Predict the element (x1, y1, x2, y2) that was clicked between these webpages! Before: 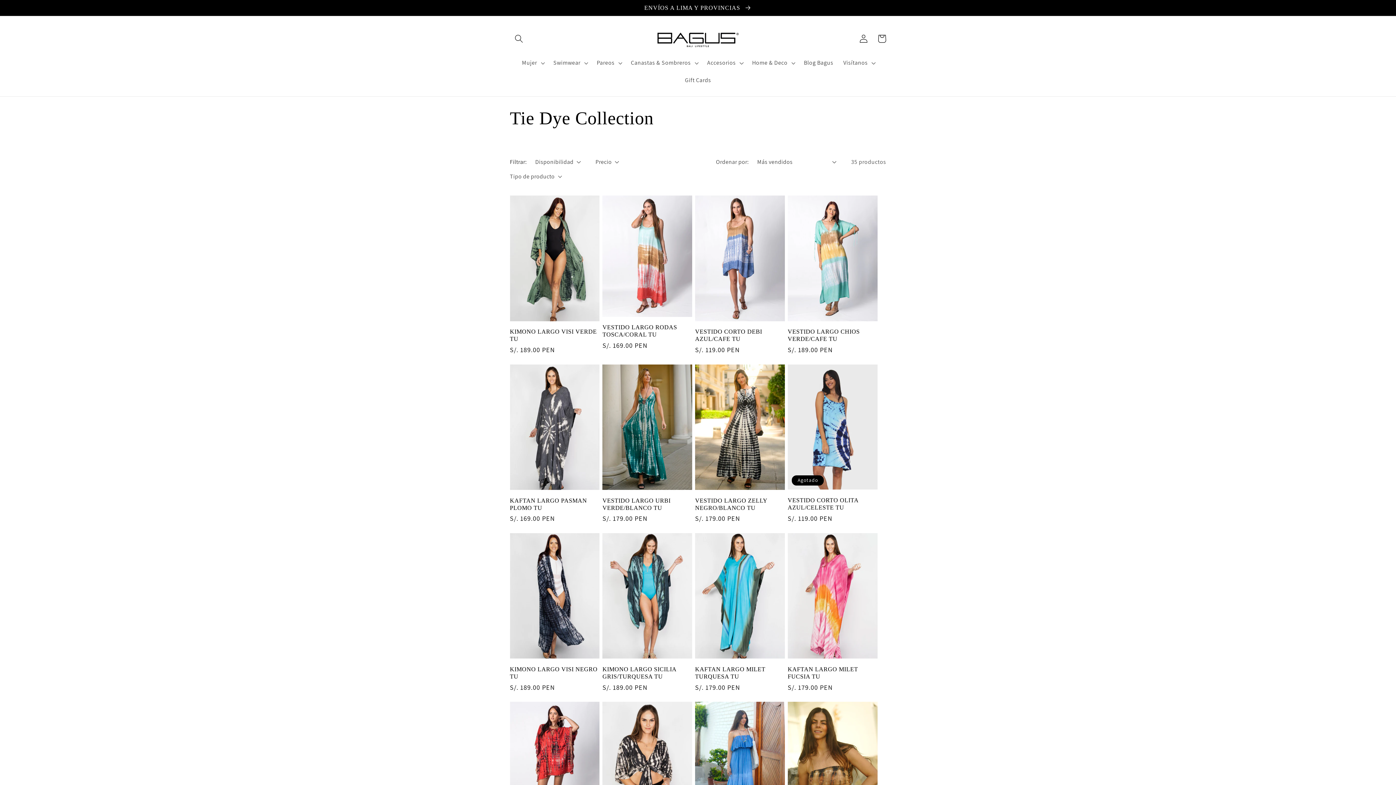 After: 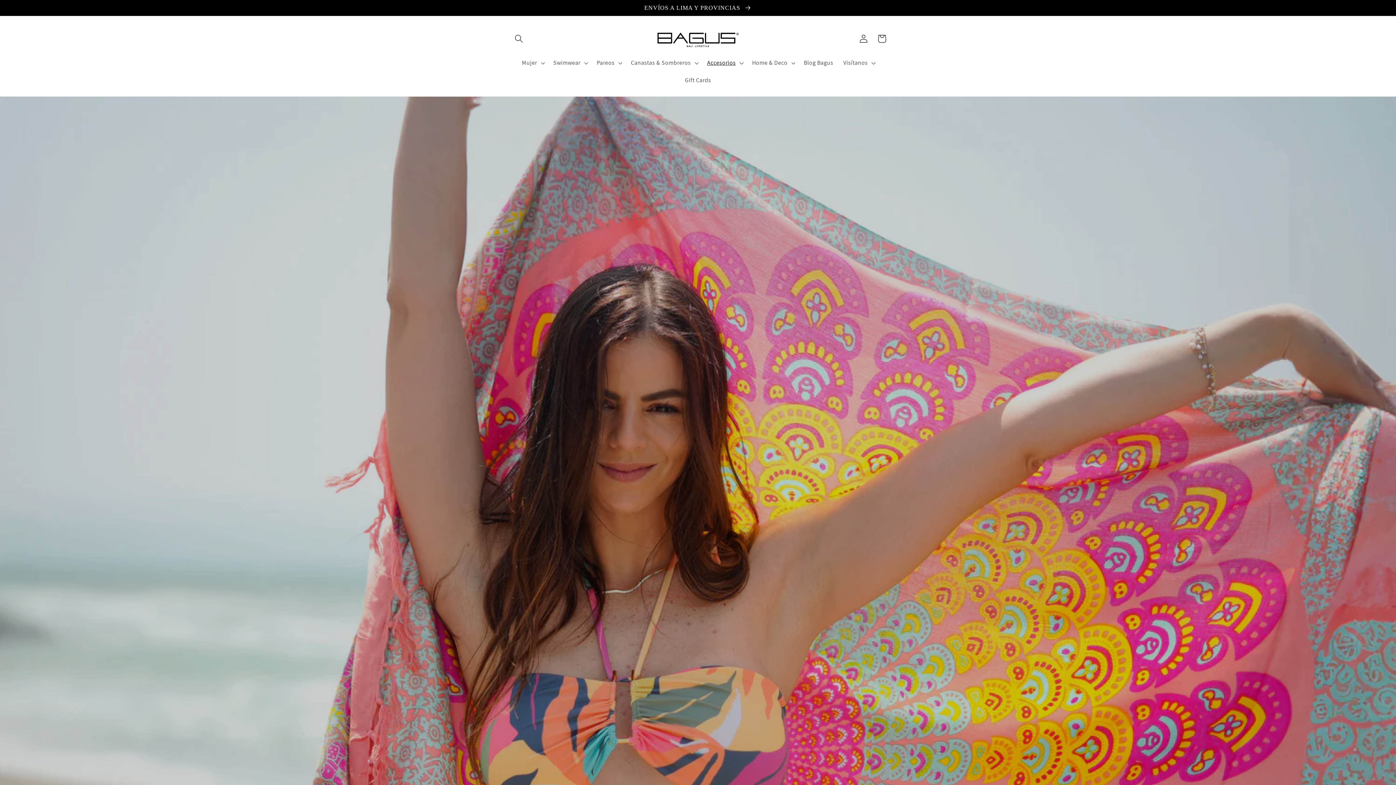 Action: bbox: (649, 23, 746, 54)